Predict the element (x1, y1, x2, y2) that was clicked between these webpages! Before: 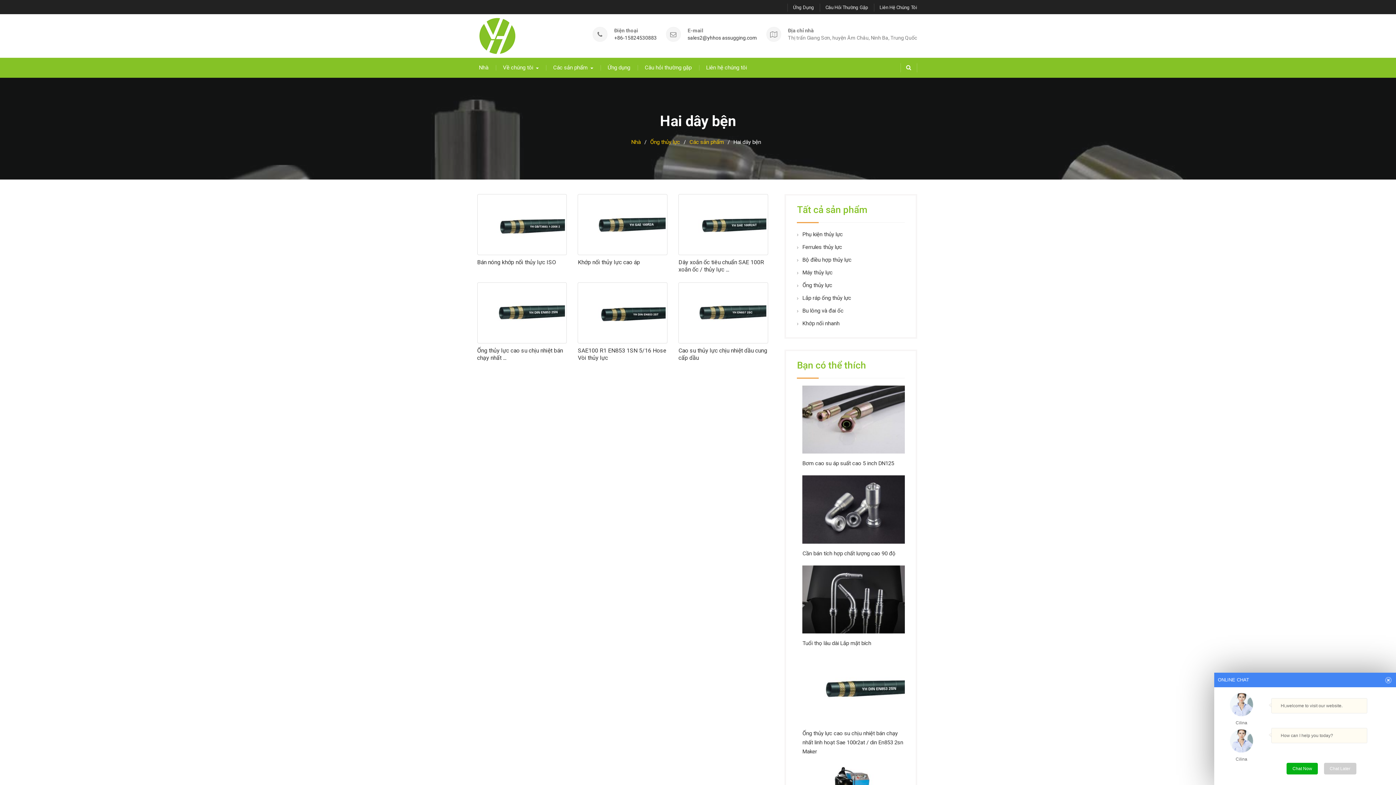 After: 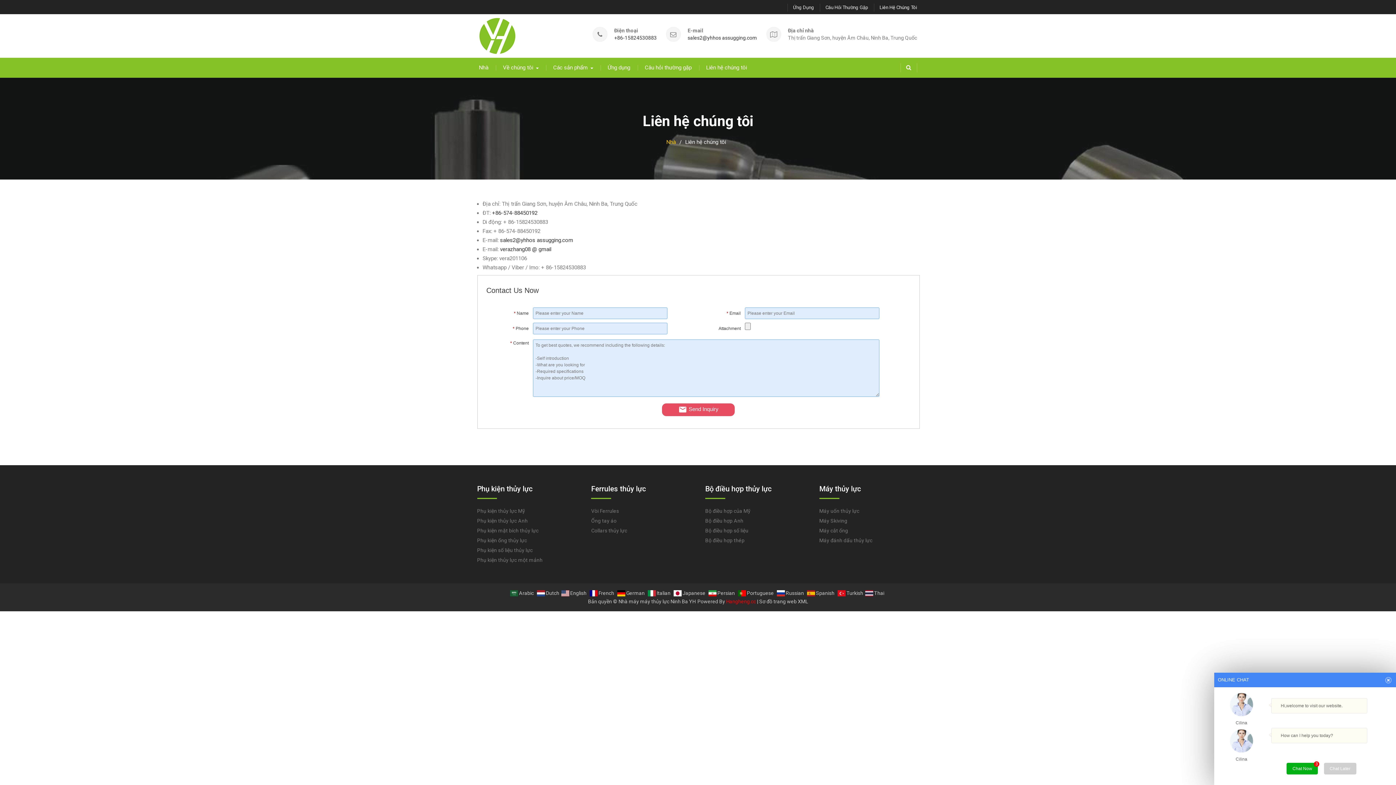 Action: bbox: (874, 3, 917, 11) label: Liên Hệ Chúng Tôi